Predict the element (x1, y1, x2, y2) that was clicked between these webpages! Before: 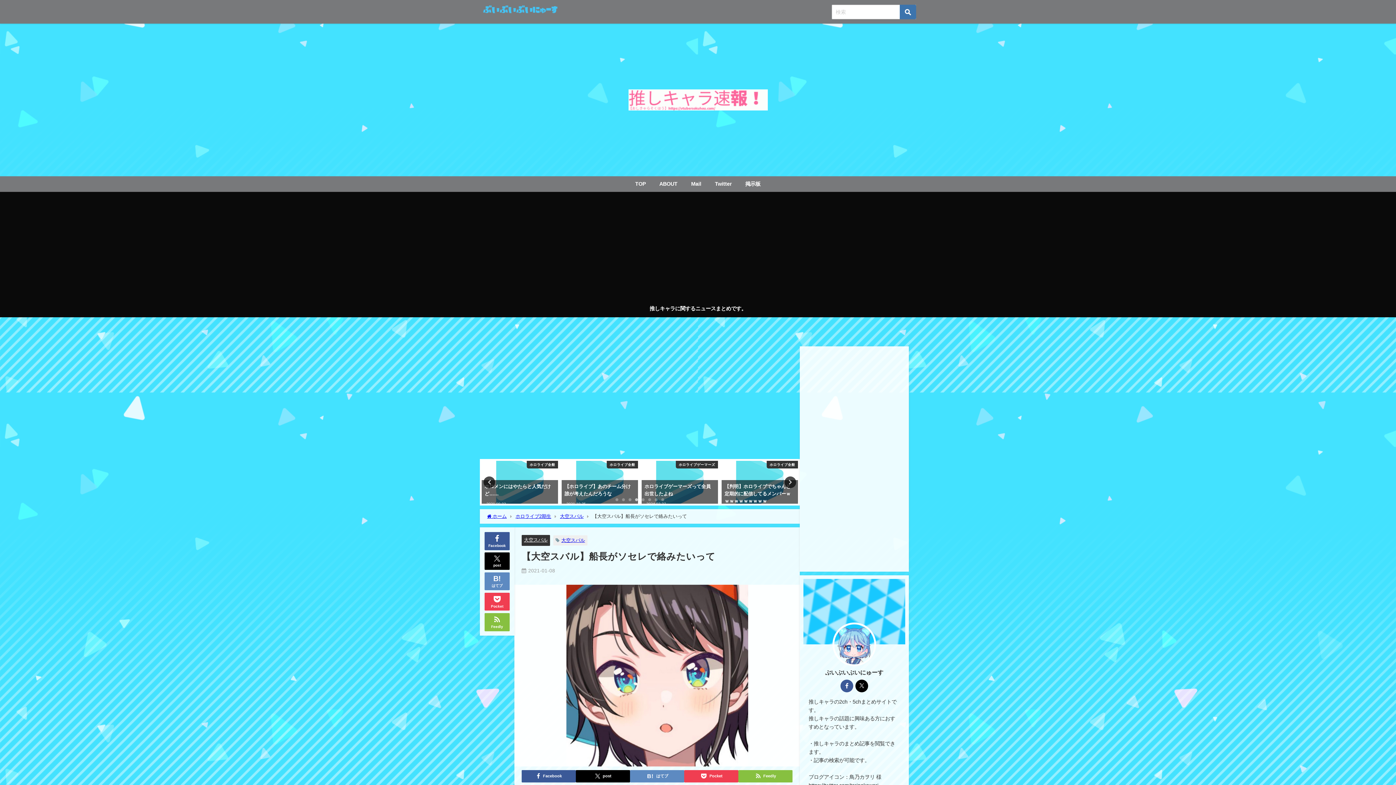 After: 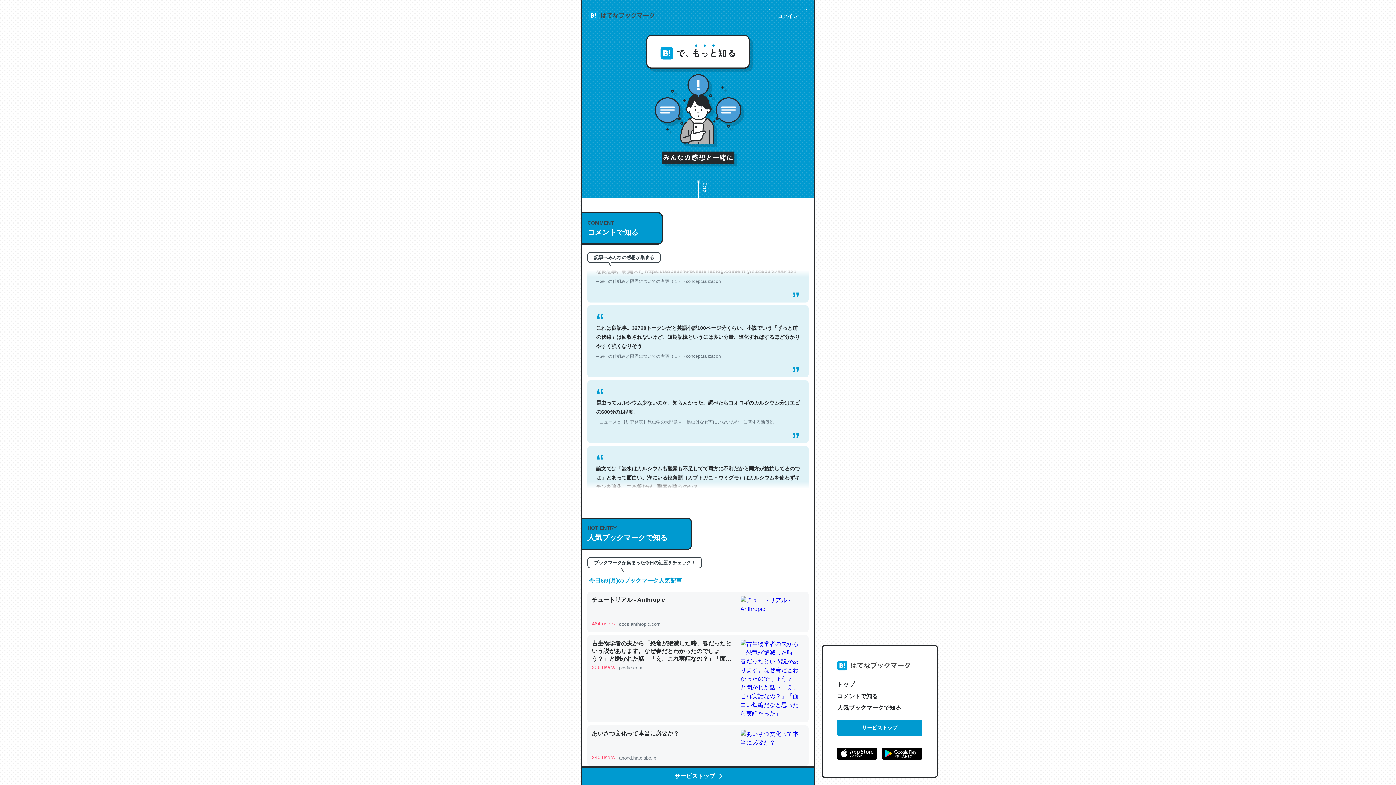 Action: label: はてブ bbox: (484, 572, 509, 590)